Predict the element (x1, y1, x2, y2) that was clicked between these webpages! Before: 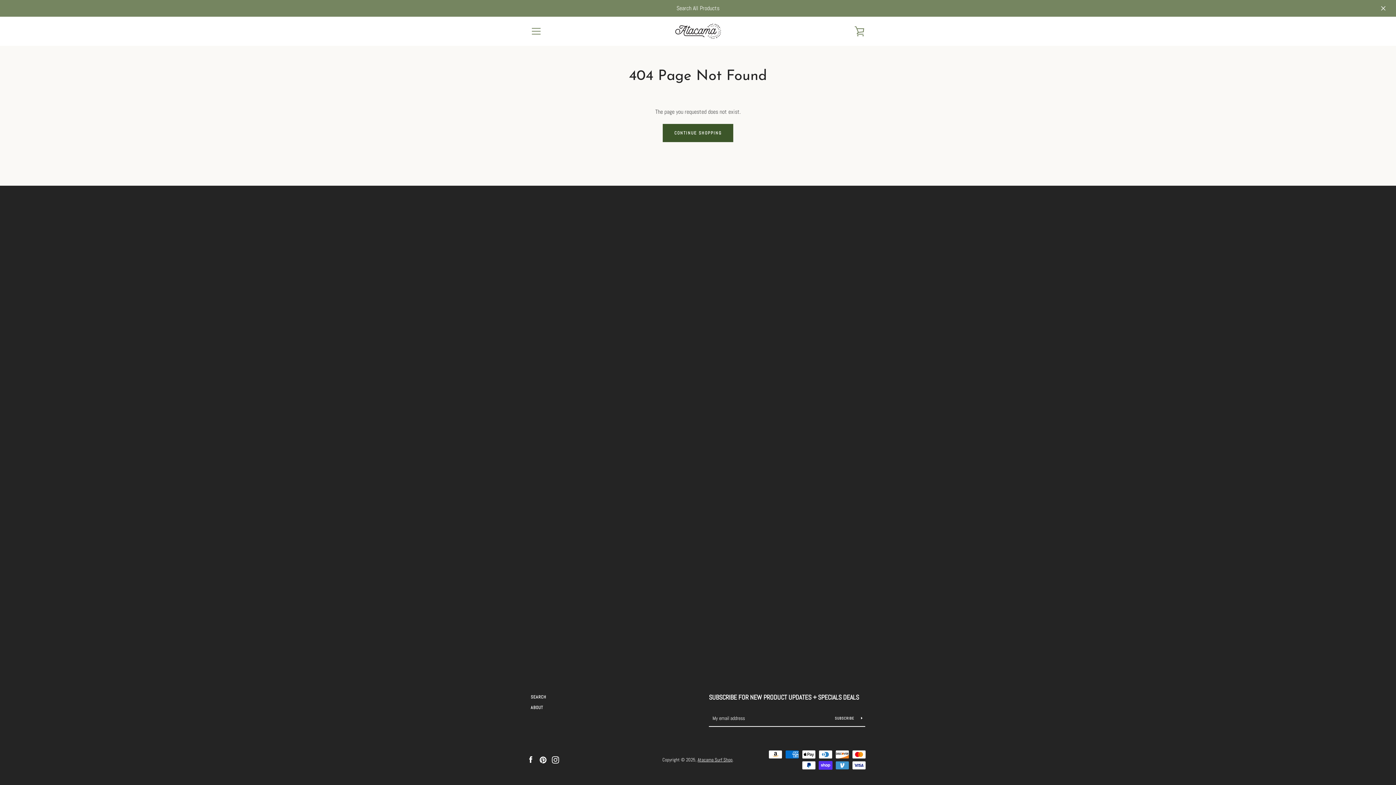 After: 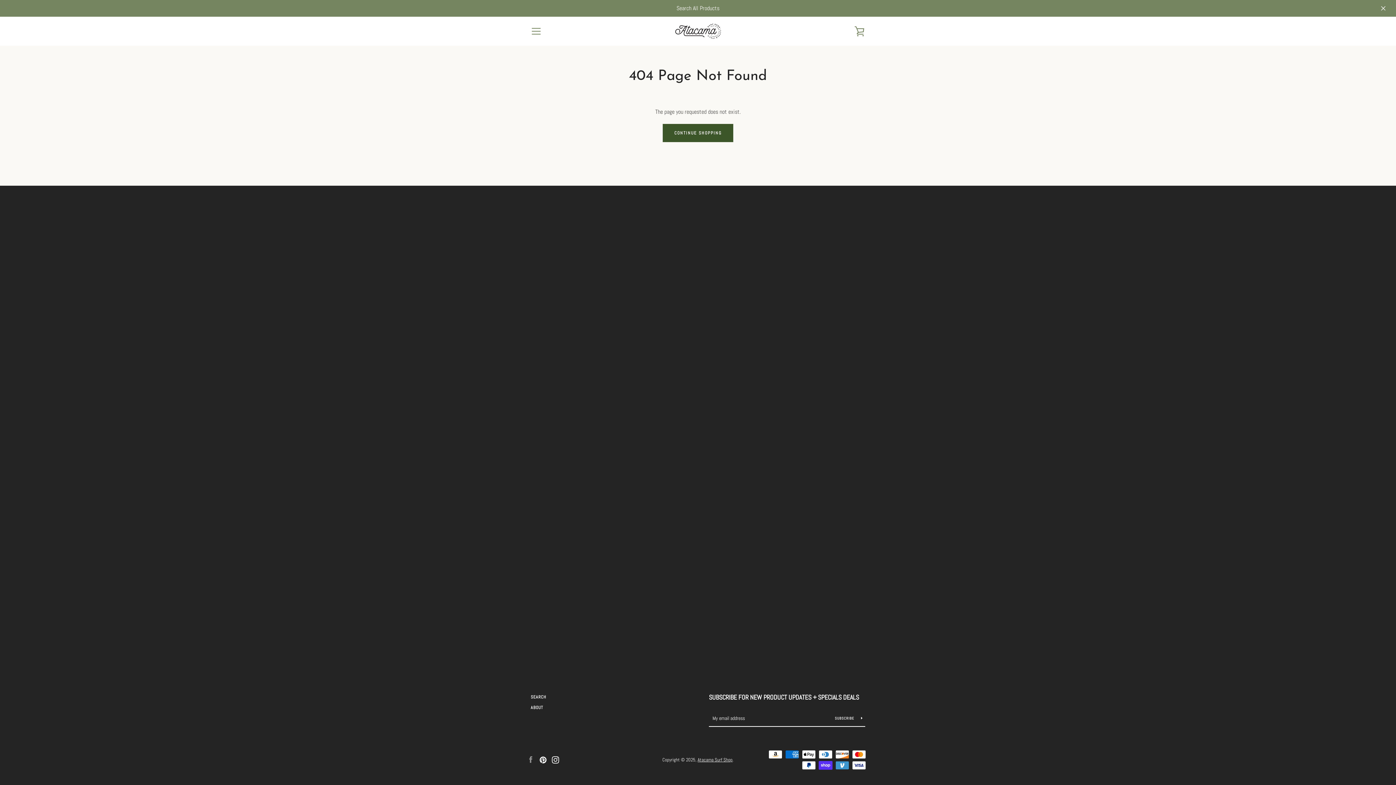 Action: bbox: (527, 756, 534, 763) label: Facebook